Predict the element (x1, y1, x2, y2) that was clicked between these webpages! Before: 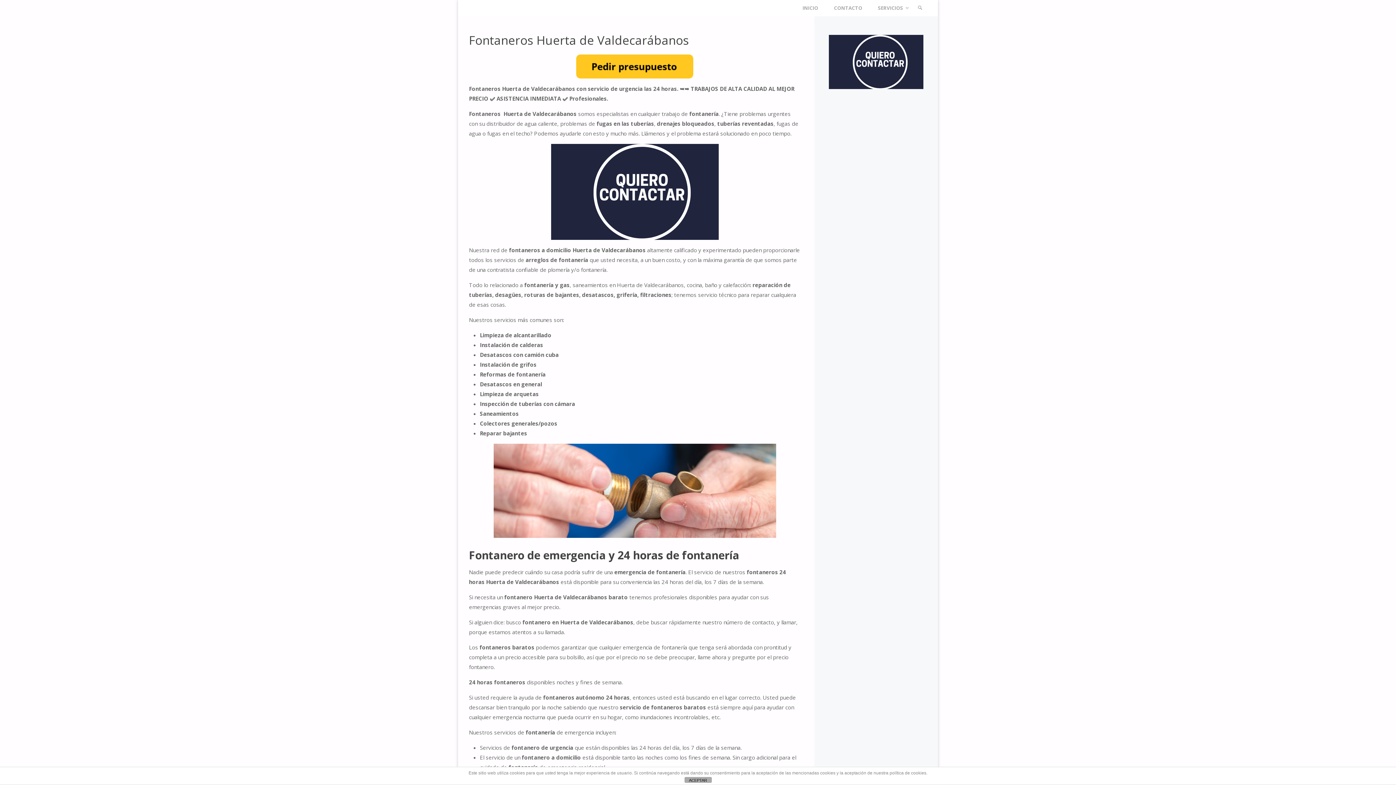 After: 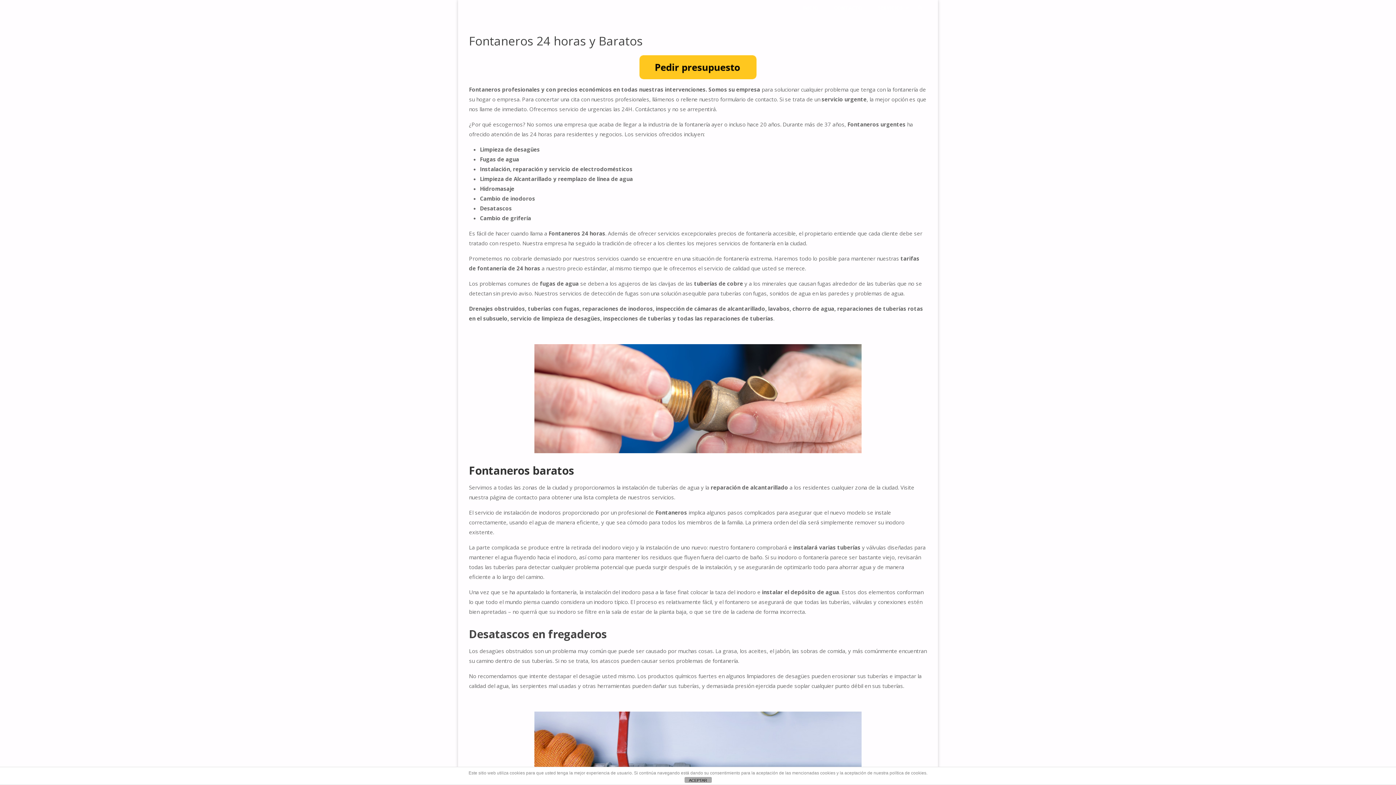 Action: bbox: (794, 0, 826, 16) label: INICIO